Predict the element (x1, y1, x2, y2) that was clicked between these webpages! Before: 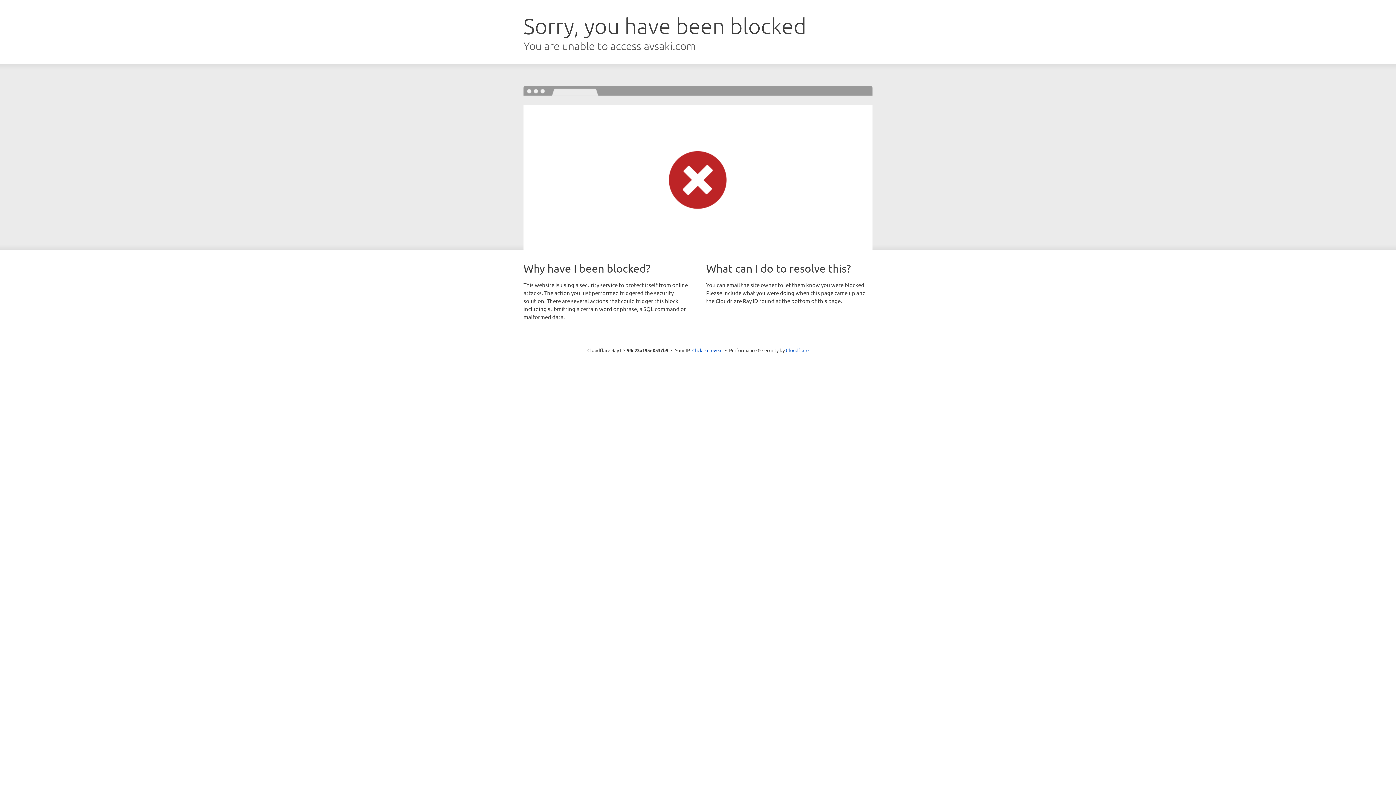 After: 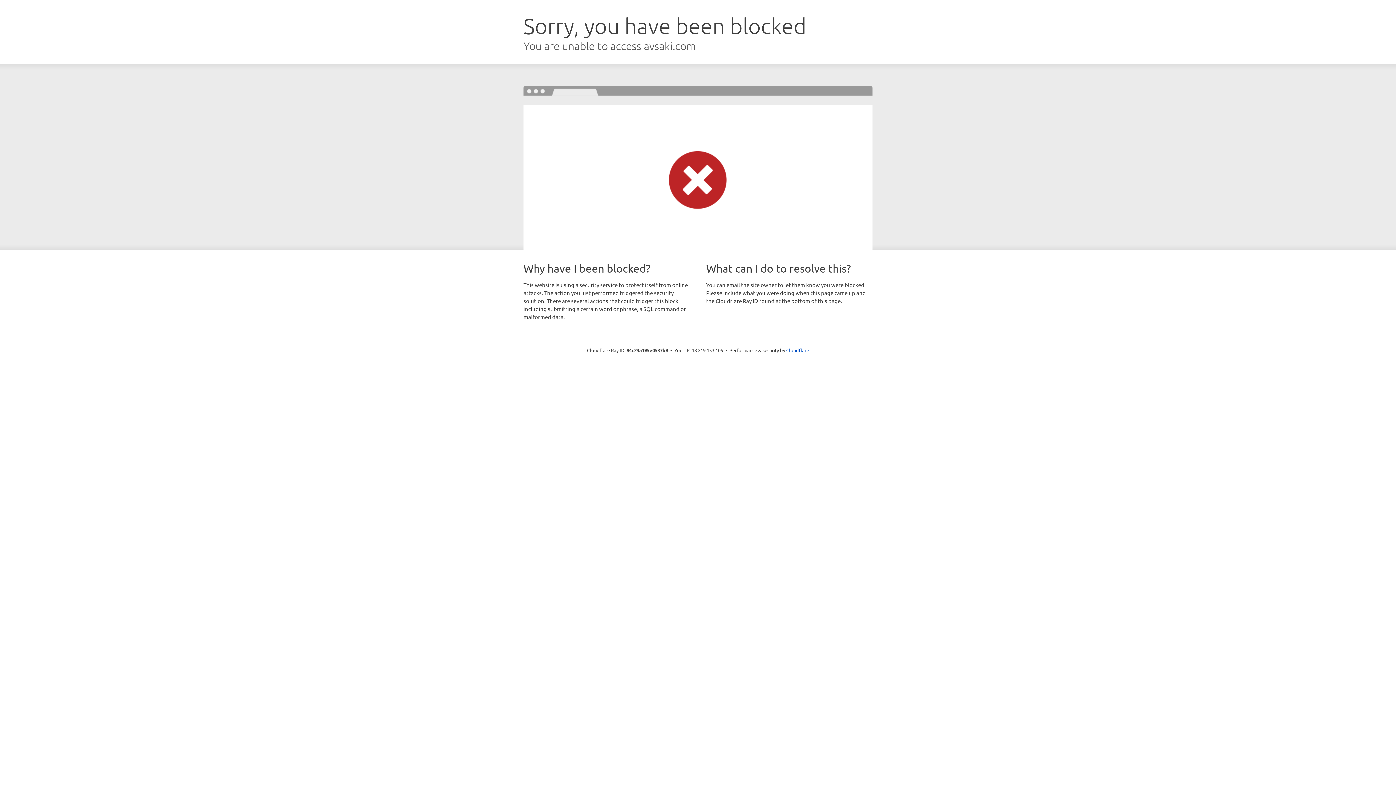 Action: label: Click to reveal bbox: (692, 346, 722, 353)